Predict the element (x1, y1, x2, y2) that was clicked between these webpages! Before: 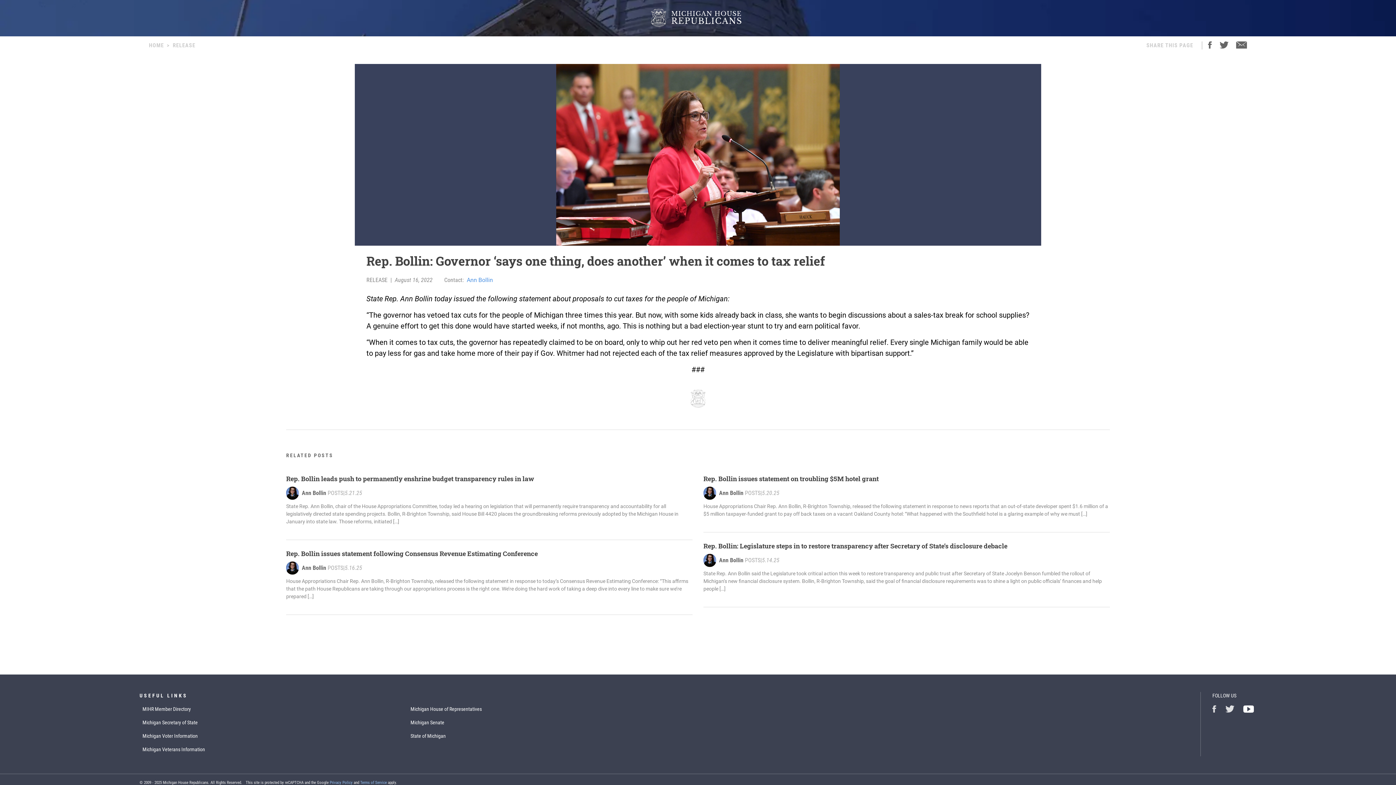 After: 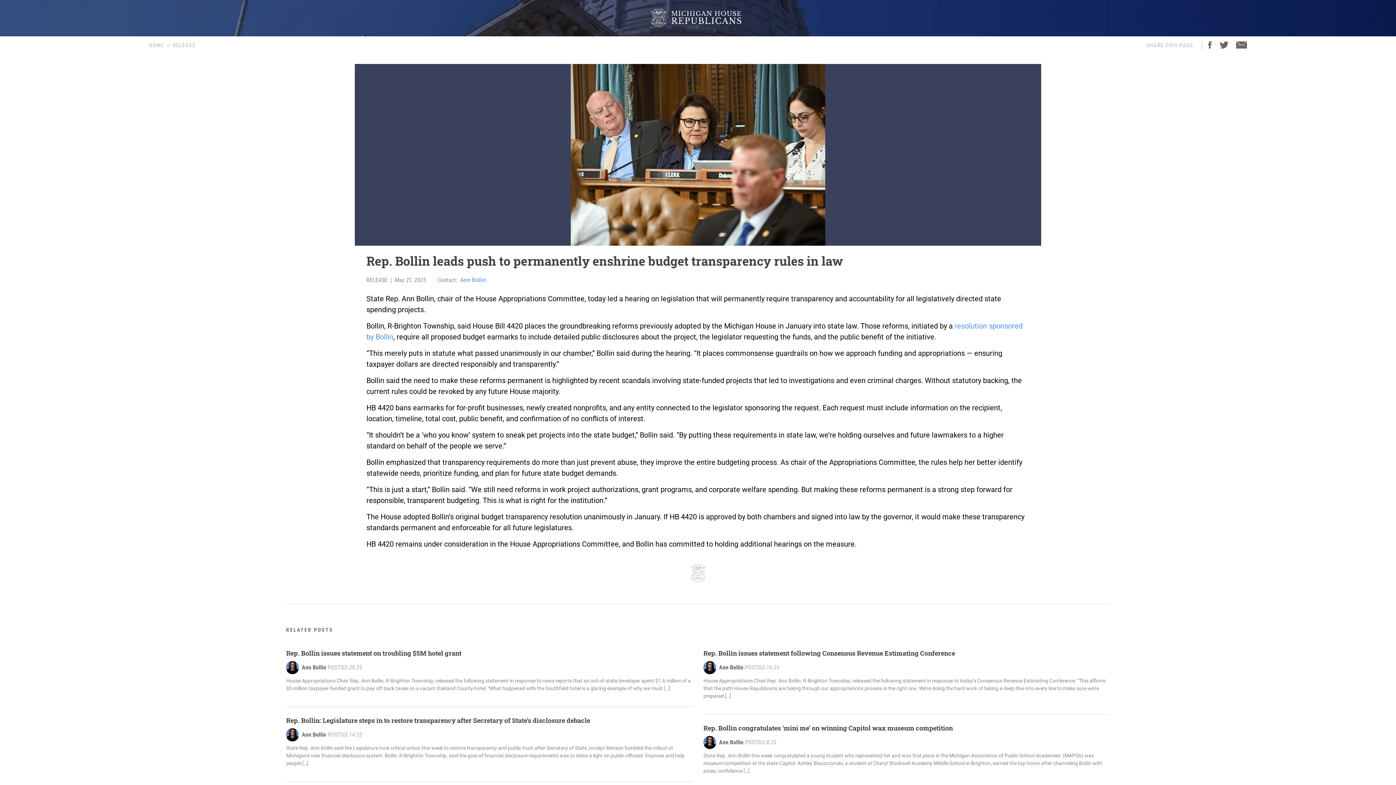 Action: bbox: (286, 474, 692, 484) label: Rep. Bollin leads push to permanently enshrine budget transparency rules in law